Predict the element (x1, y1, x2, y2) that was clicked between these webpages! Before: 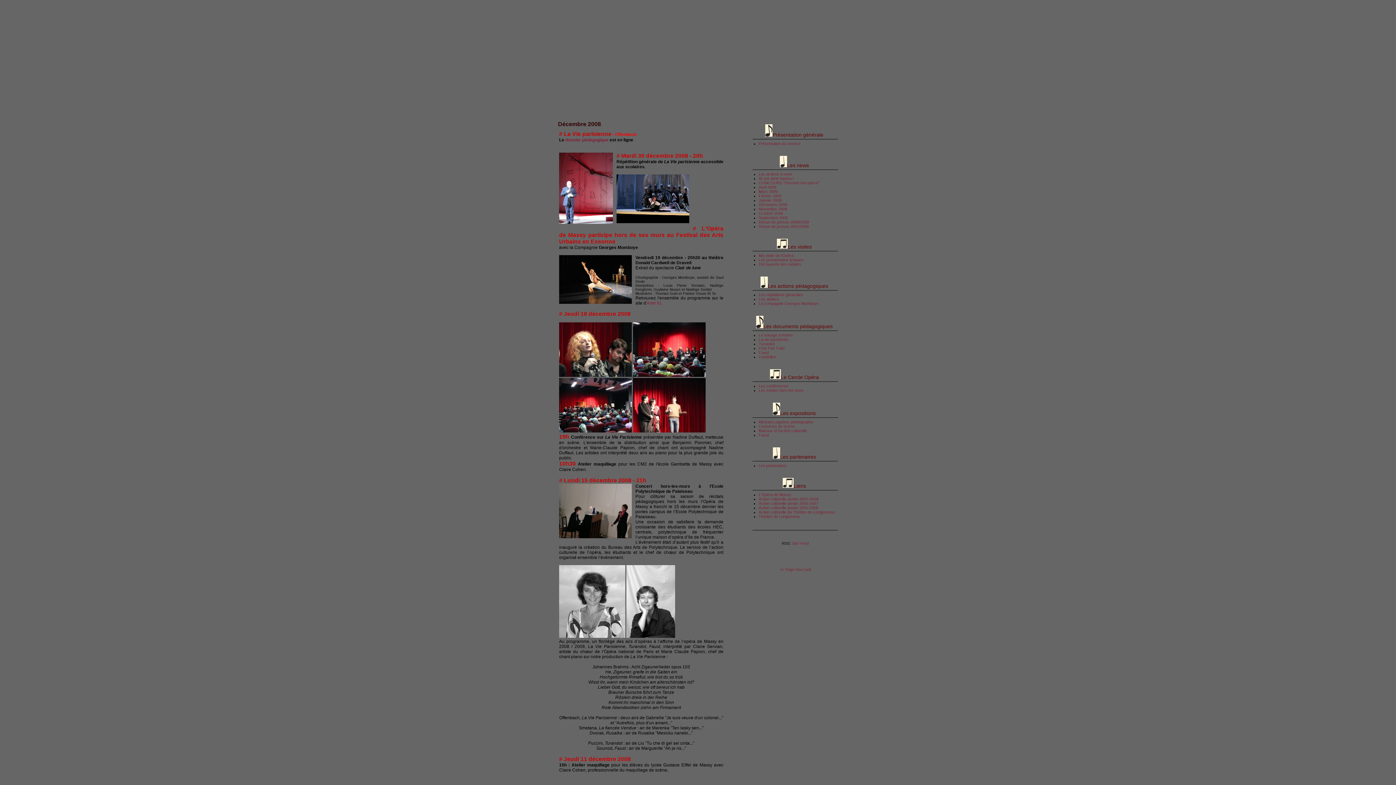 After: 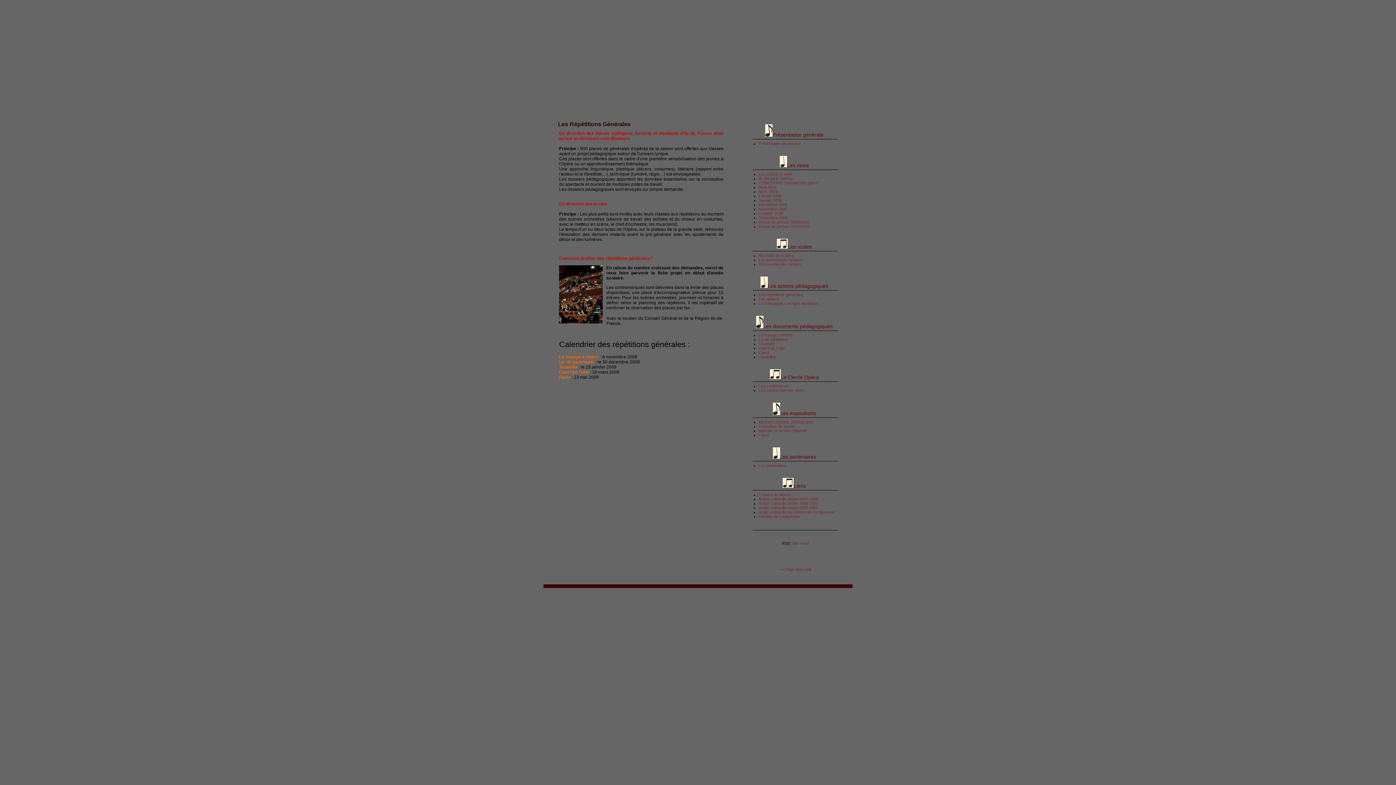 Action: bbox: (758, 292, 803, 297) label: Les répétitions générales